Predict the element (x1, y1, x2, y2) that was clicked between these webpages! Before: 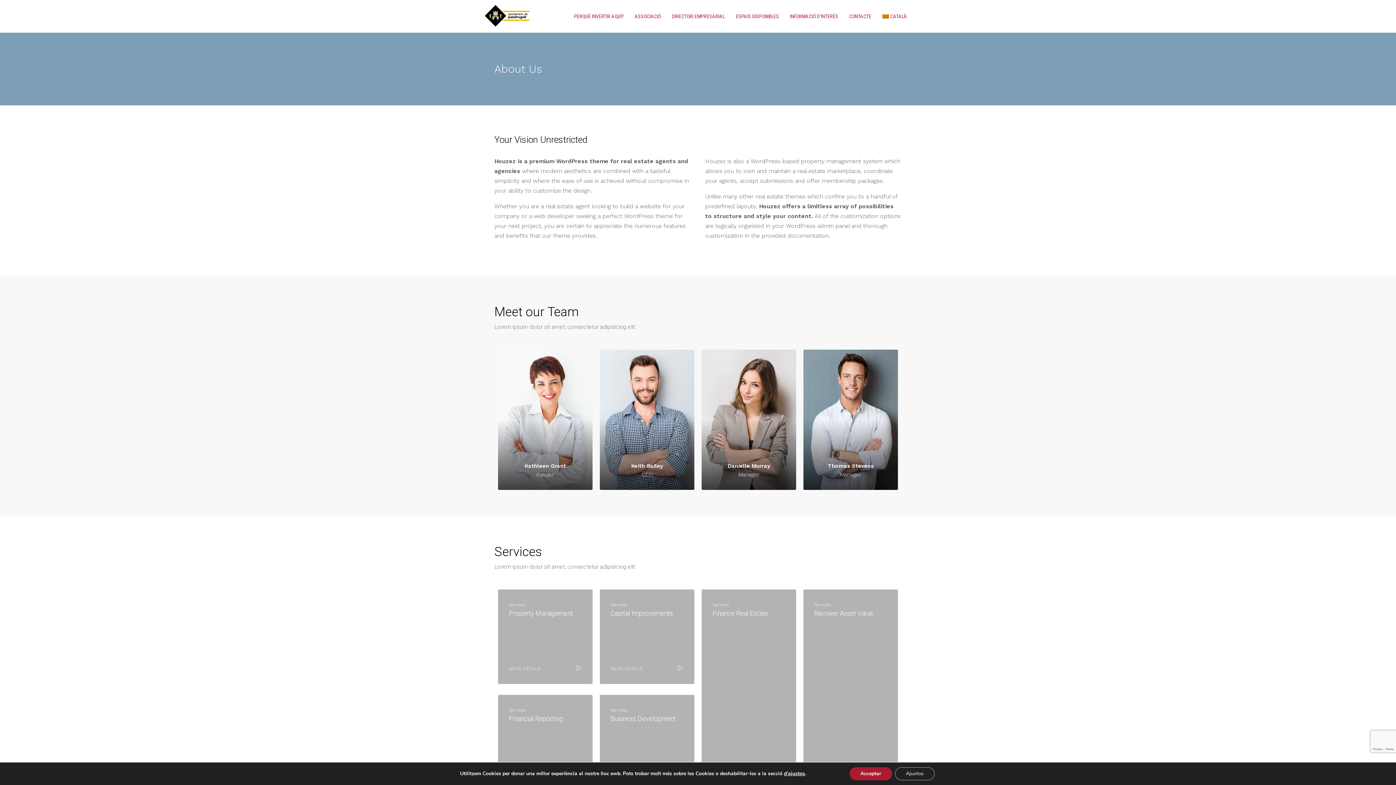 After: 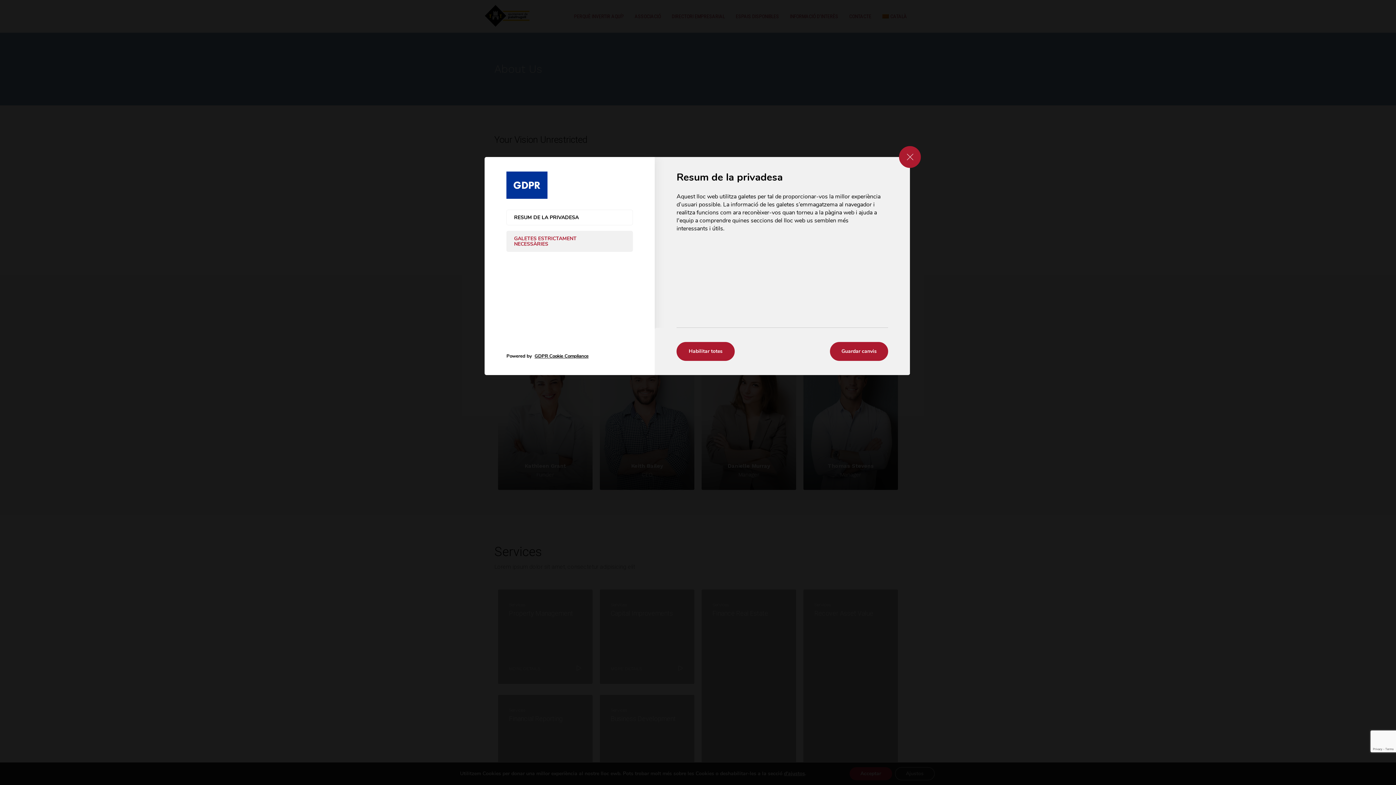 Action: bbox: (784, 770, 805, 777) label: d'ajustos